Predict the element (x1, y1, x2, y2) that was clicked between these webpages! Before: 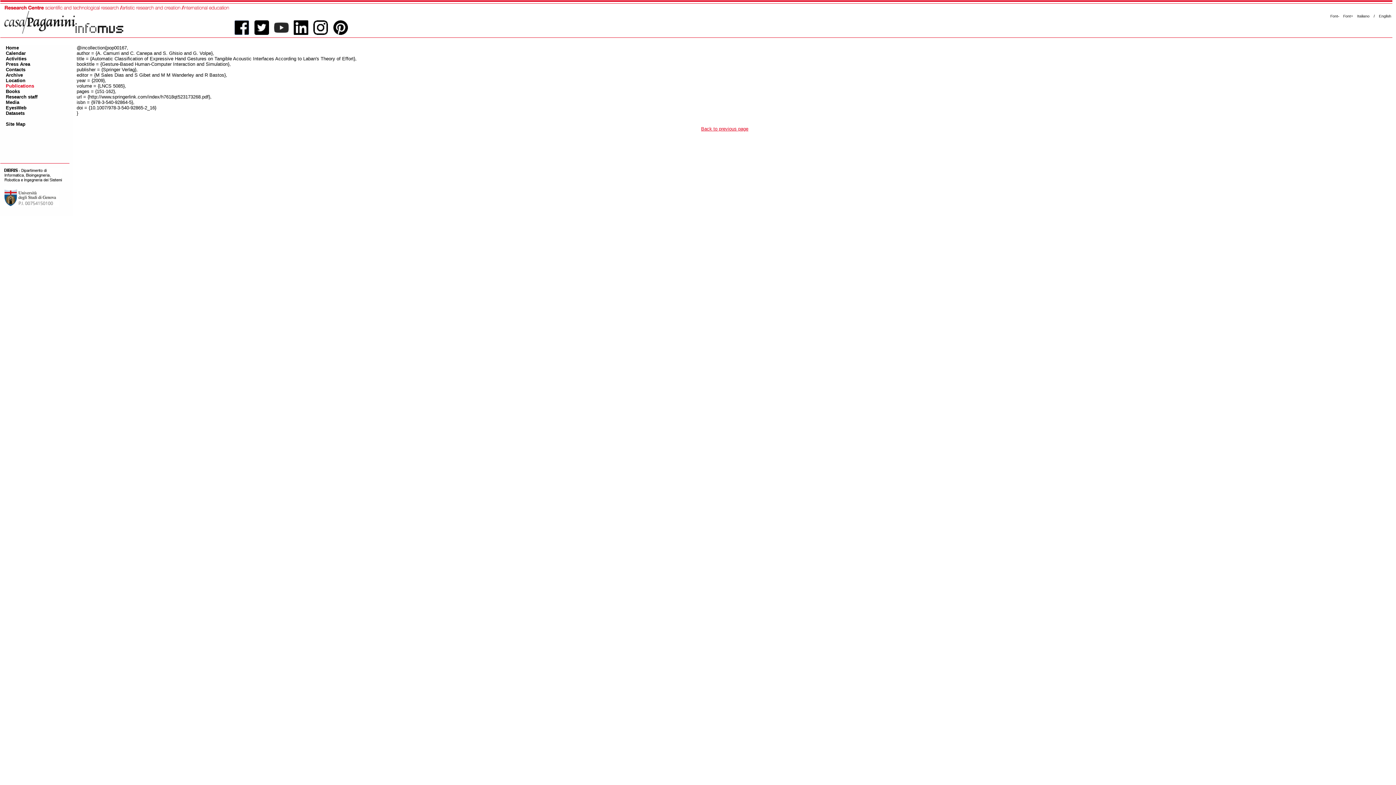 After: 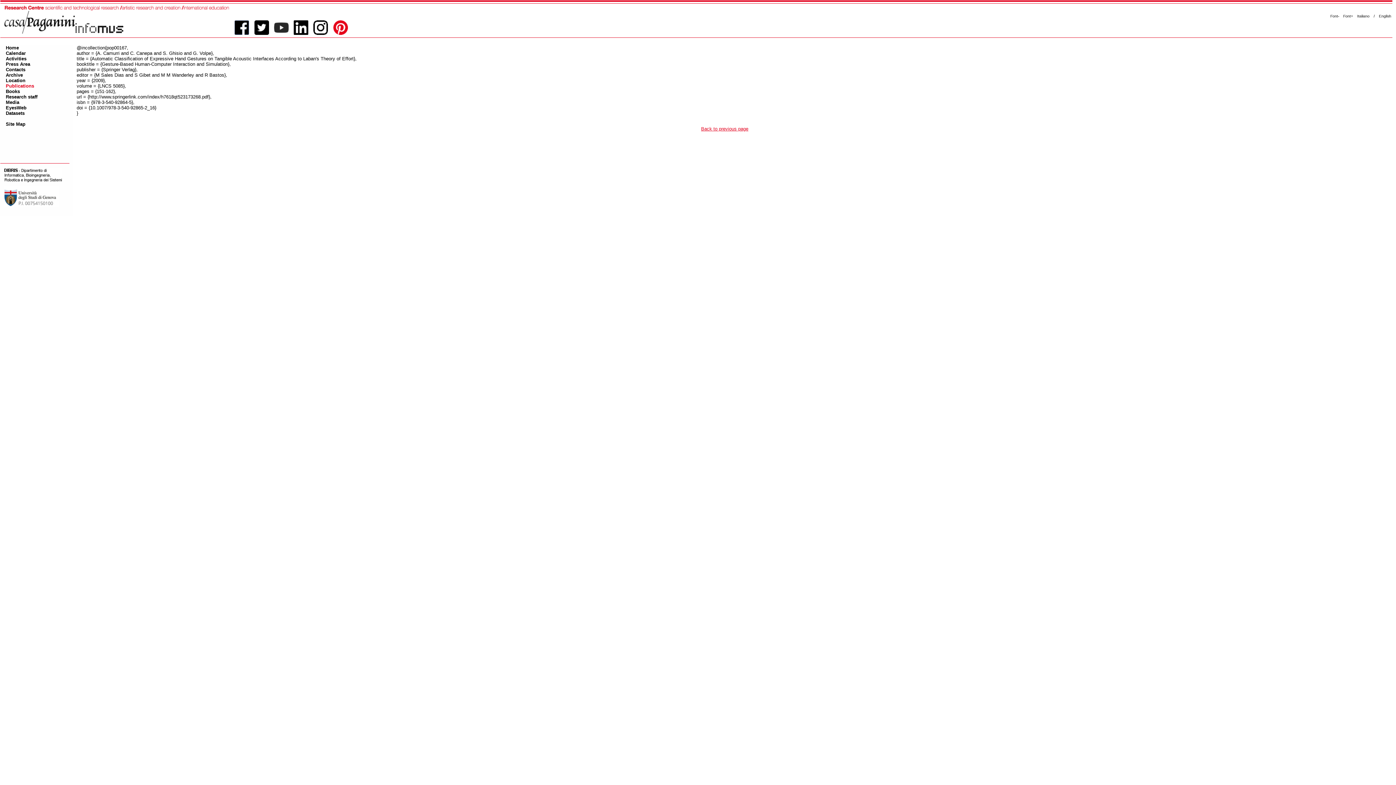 Action: bbox: (333, 20, 347, 34)